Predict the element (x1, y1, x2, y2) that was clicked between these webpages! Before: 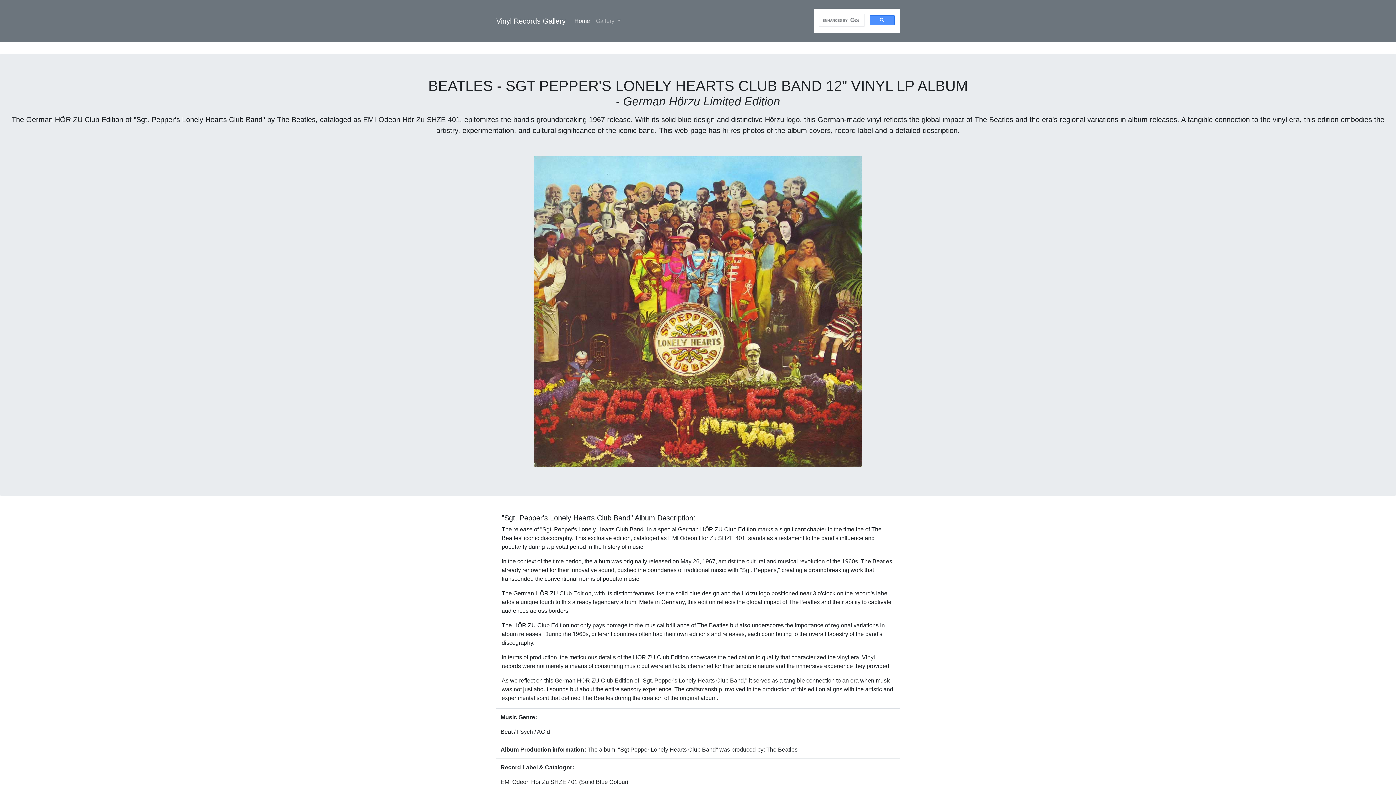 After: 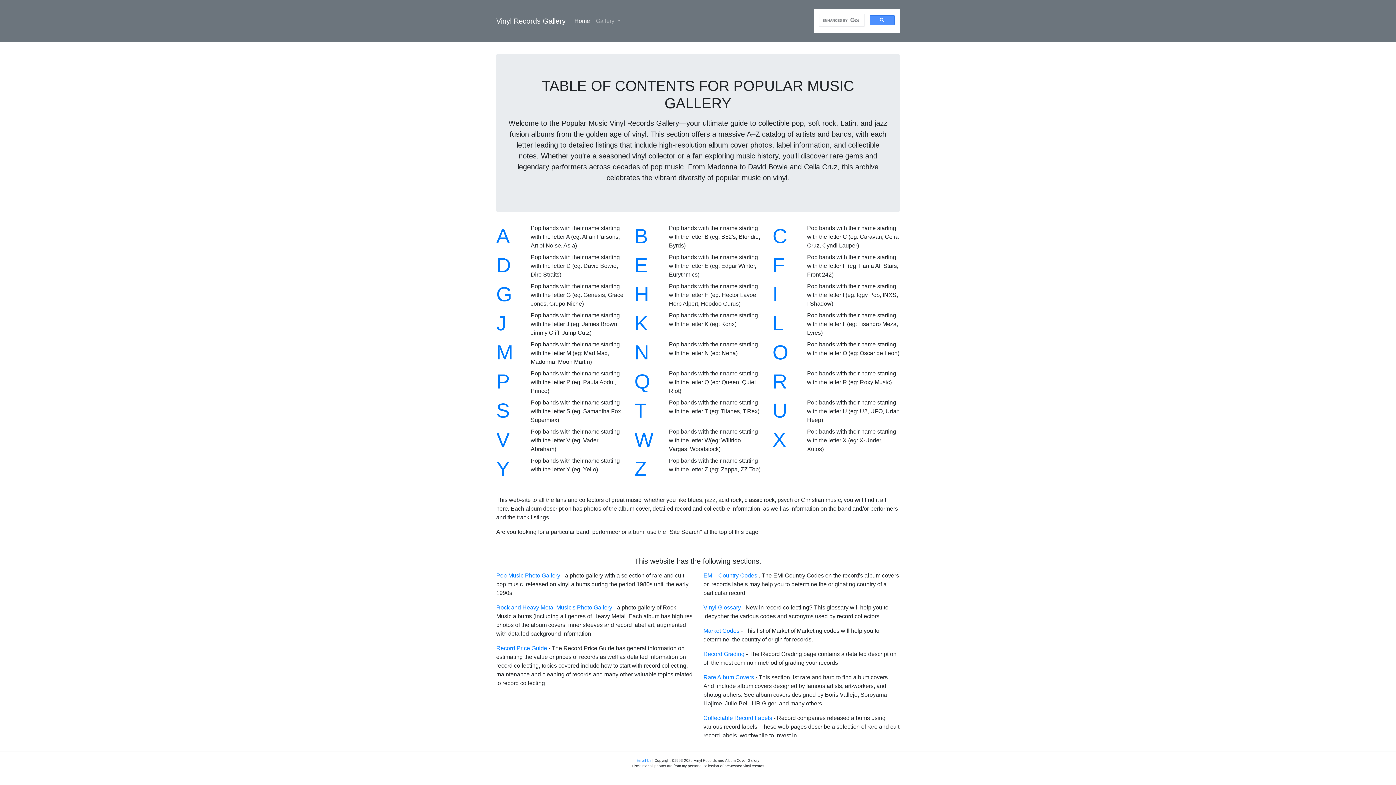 Action: label: Vinyl Records Gallery bbox: (496, 13, 565, 28)